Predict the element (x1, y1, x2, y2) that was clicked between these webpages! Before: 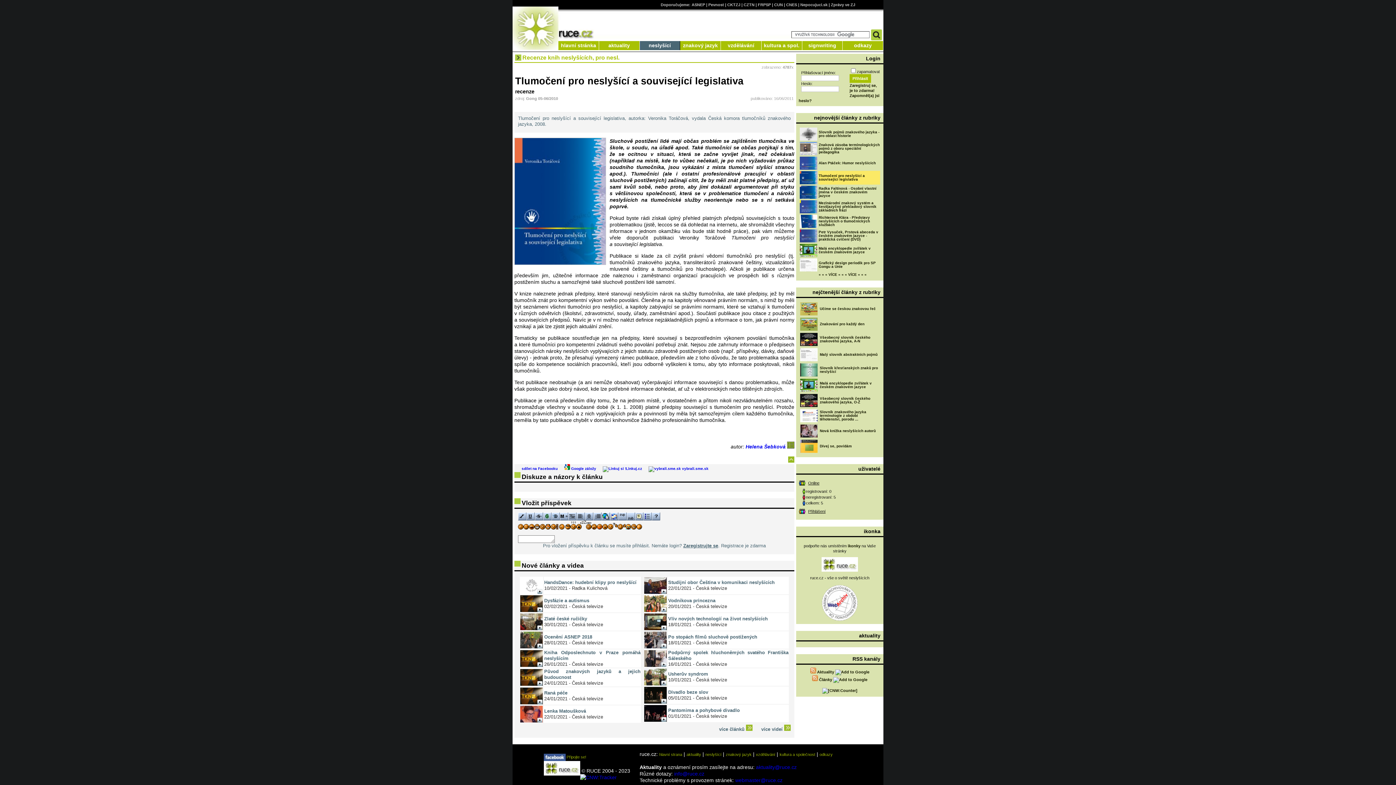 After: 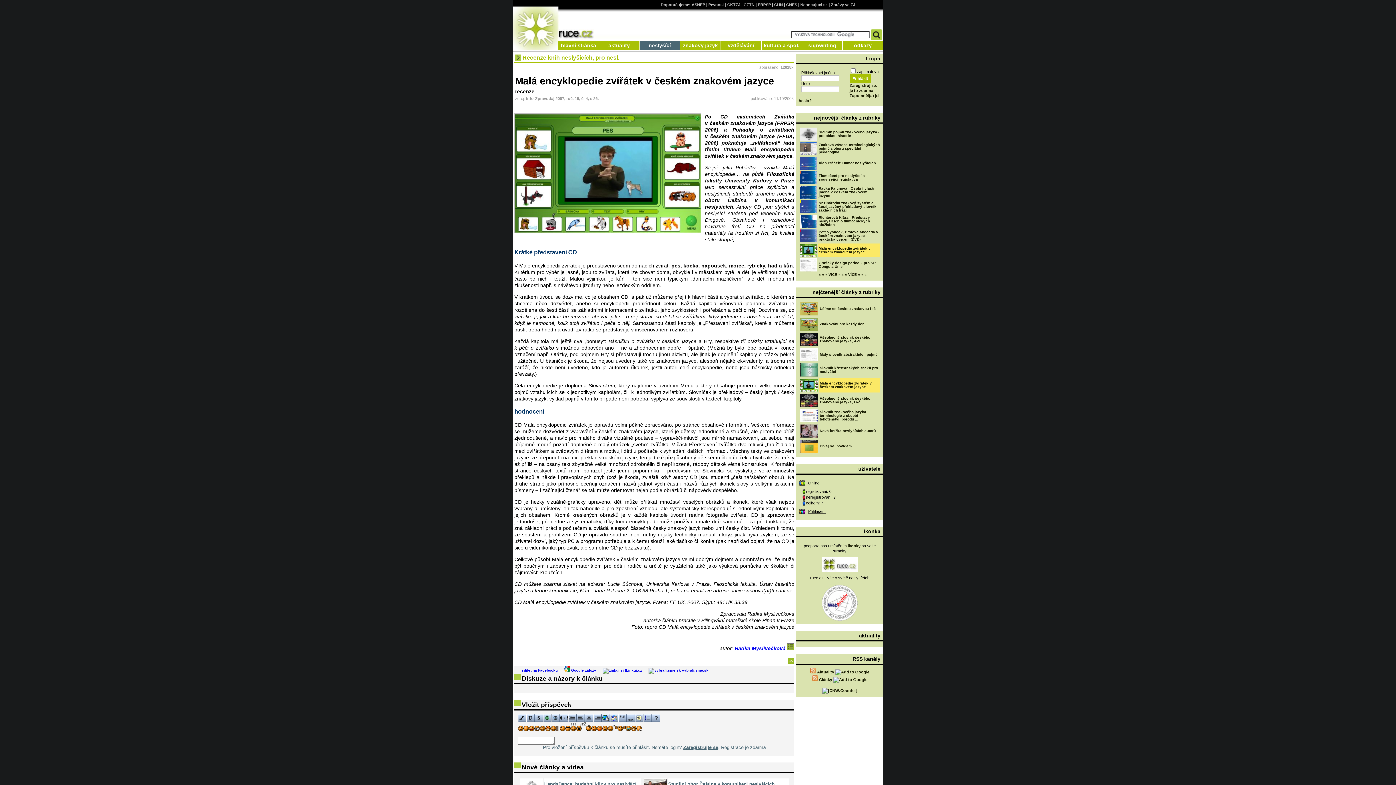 Action: label: Malá encyklopedie zvířátek v českém znakovém jazyce bbox: (818, 246, 870, 254)